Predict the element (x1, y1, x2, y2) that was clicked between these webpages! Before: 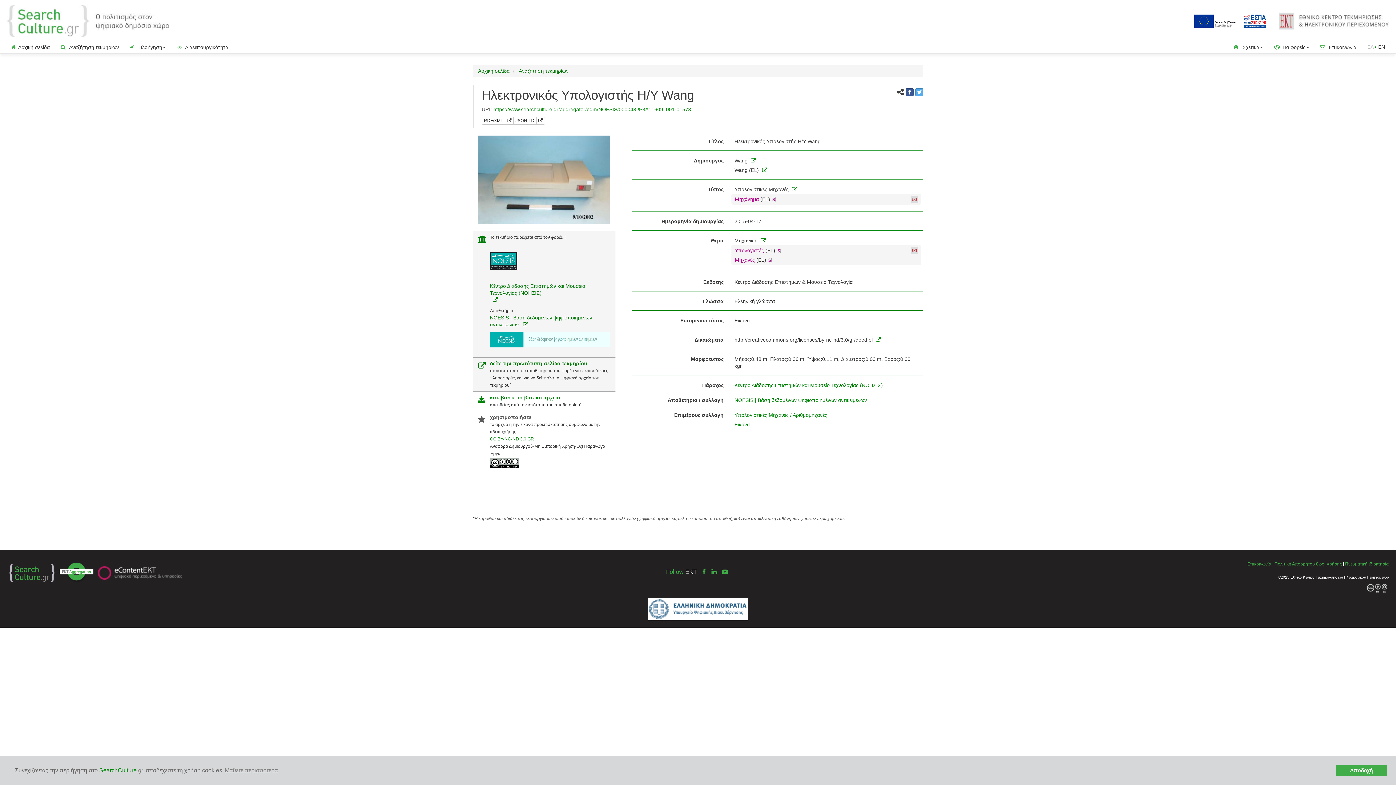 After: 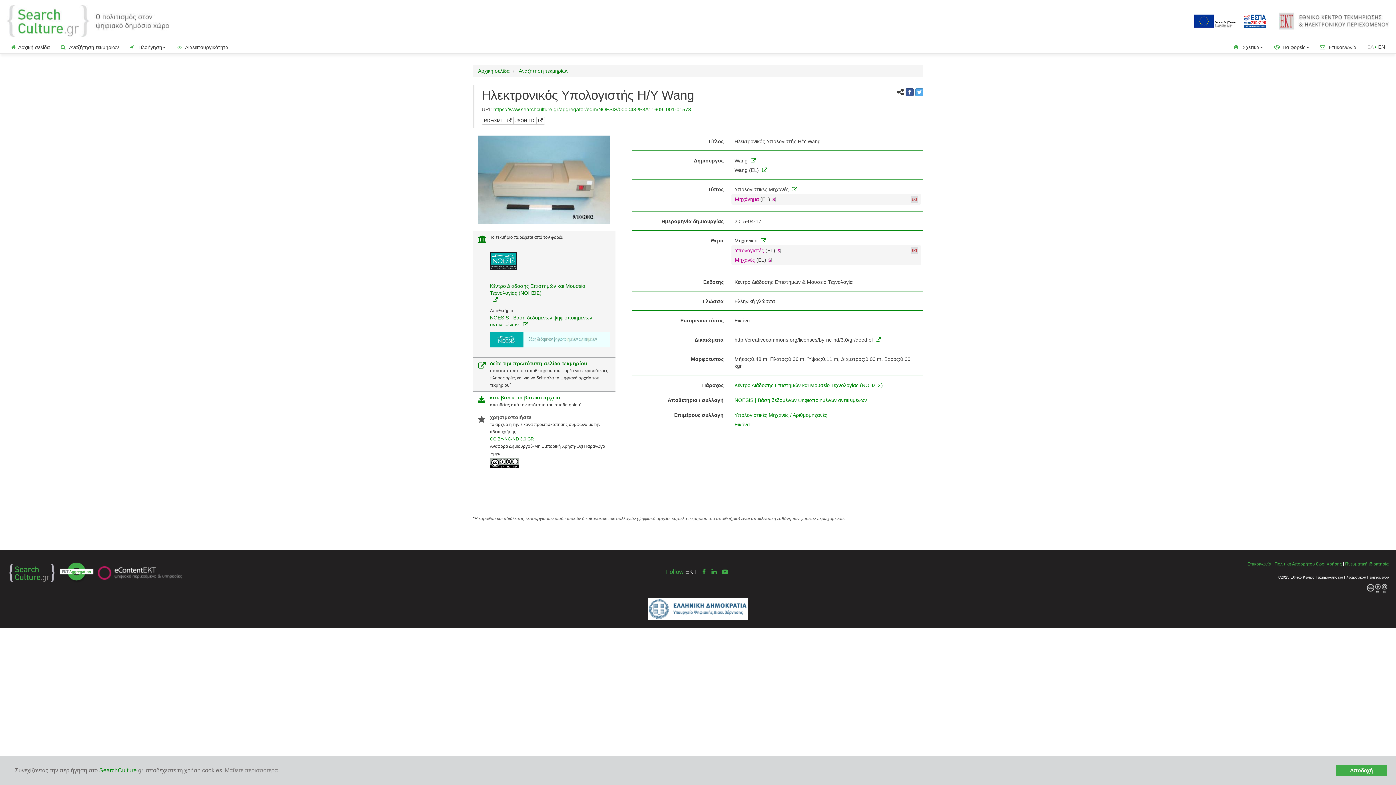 Action: label: CC BY-NC-ND 3.0 GR bbox: (490, 436, 534, 441)